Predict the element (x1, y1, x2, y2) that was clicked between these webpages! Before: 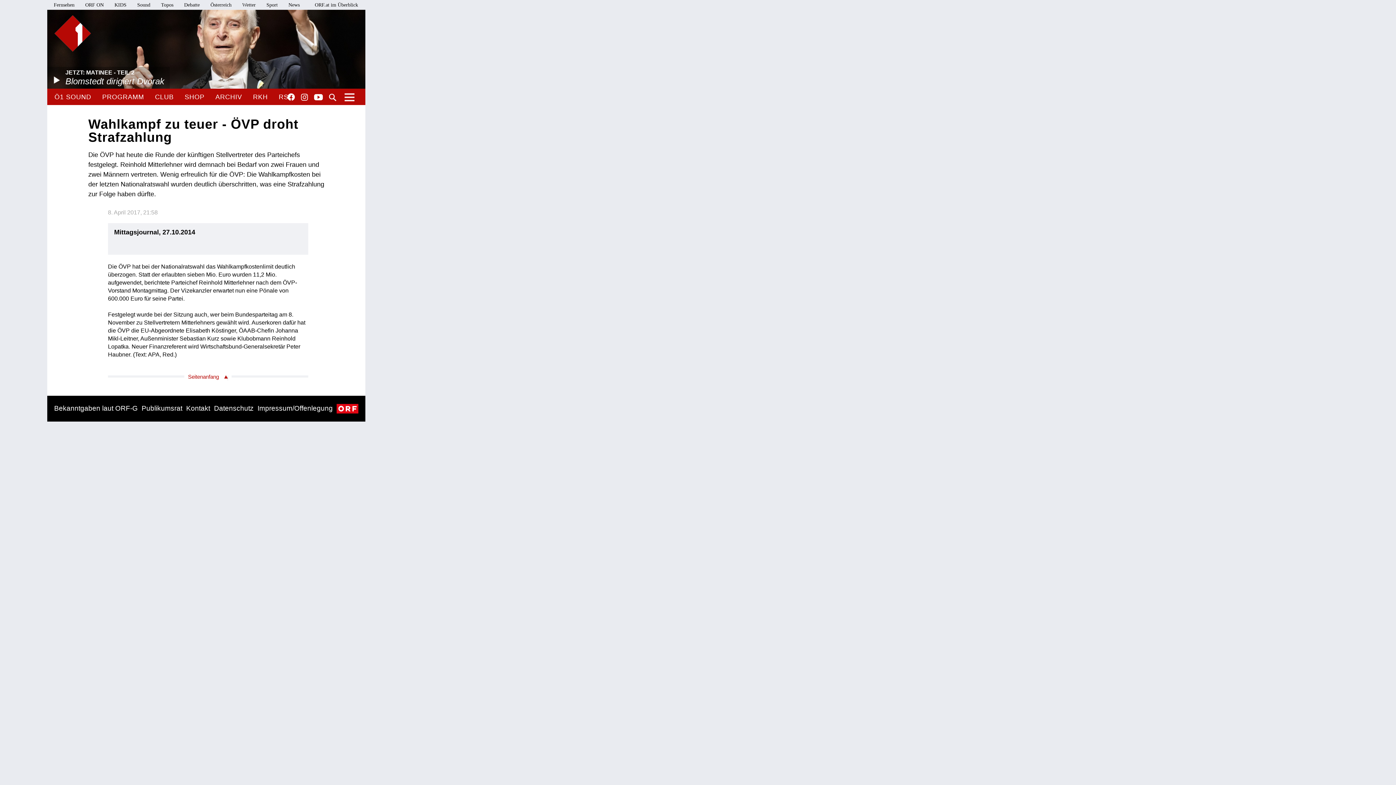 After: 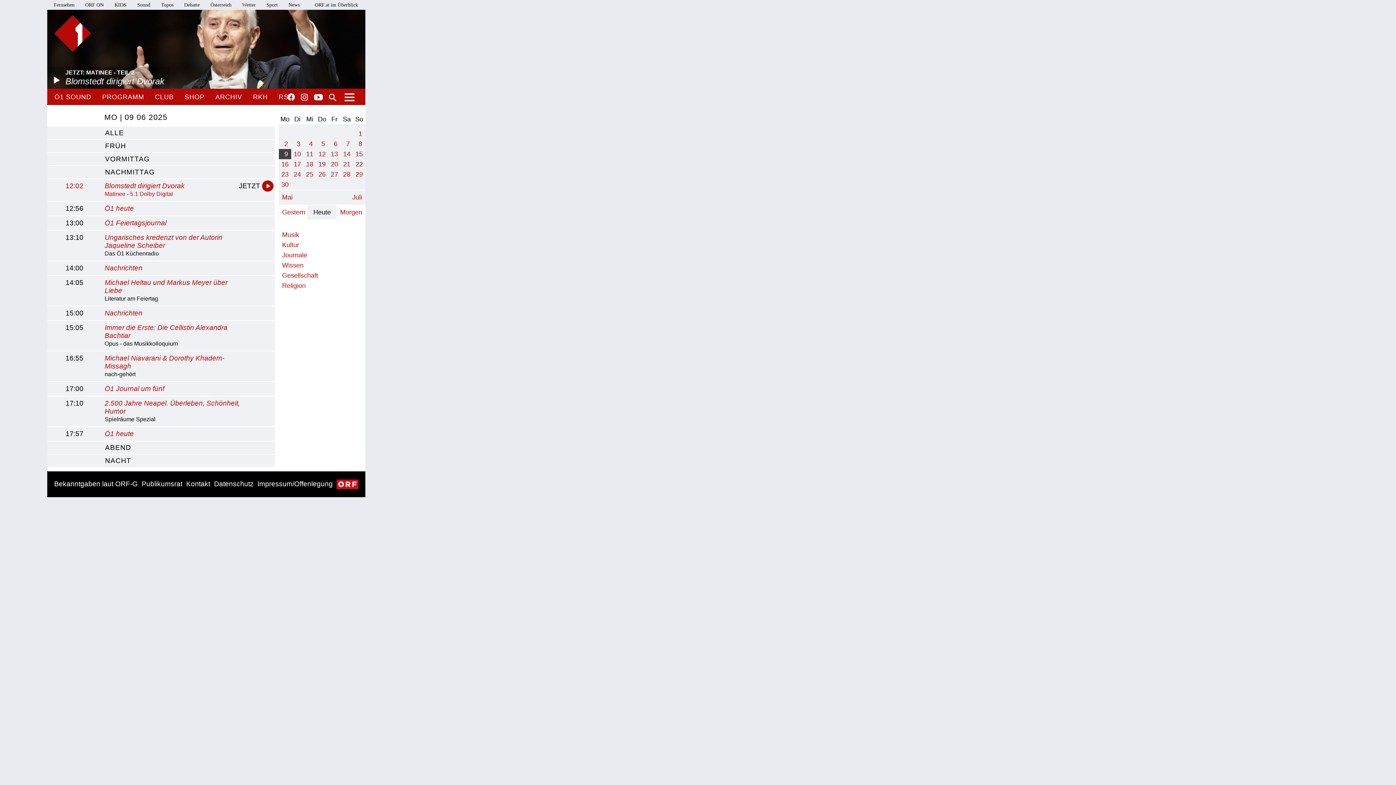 Action: bbox: (102, 88, 144, 105) label: PROGRAMM